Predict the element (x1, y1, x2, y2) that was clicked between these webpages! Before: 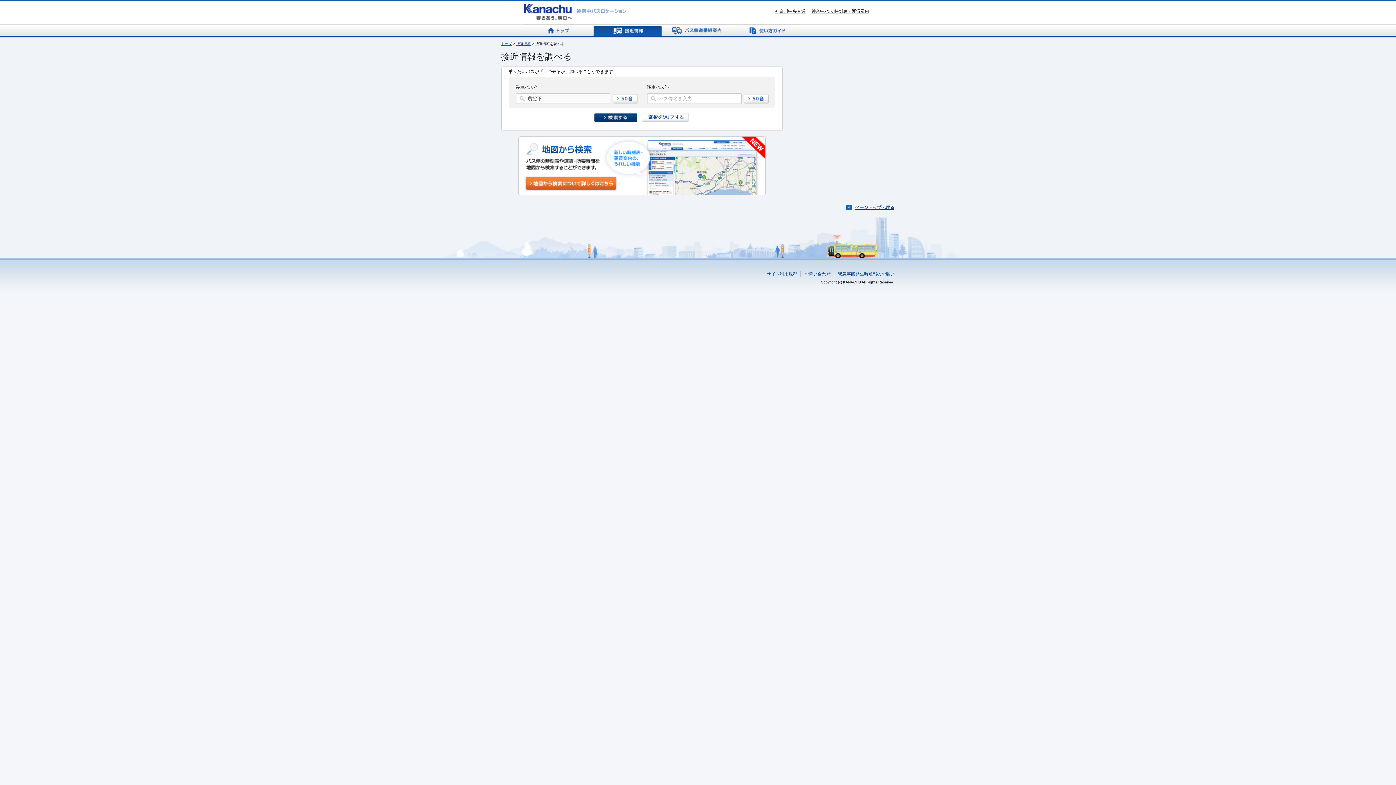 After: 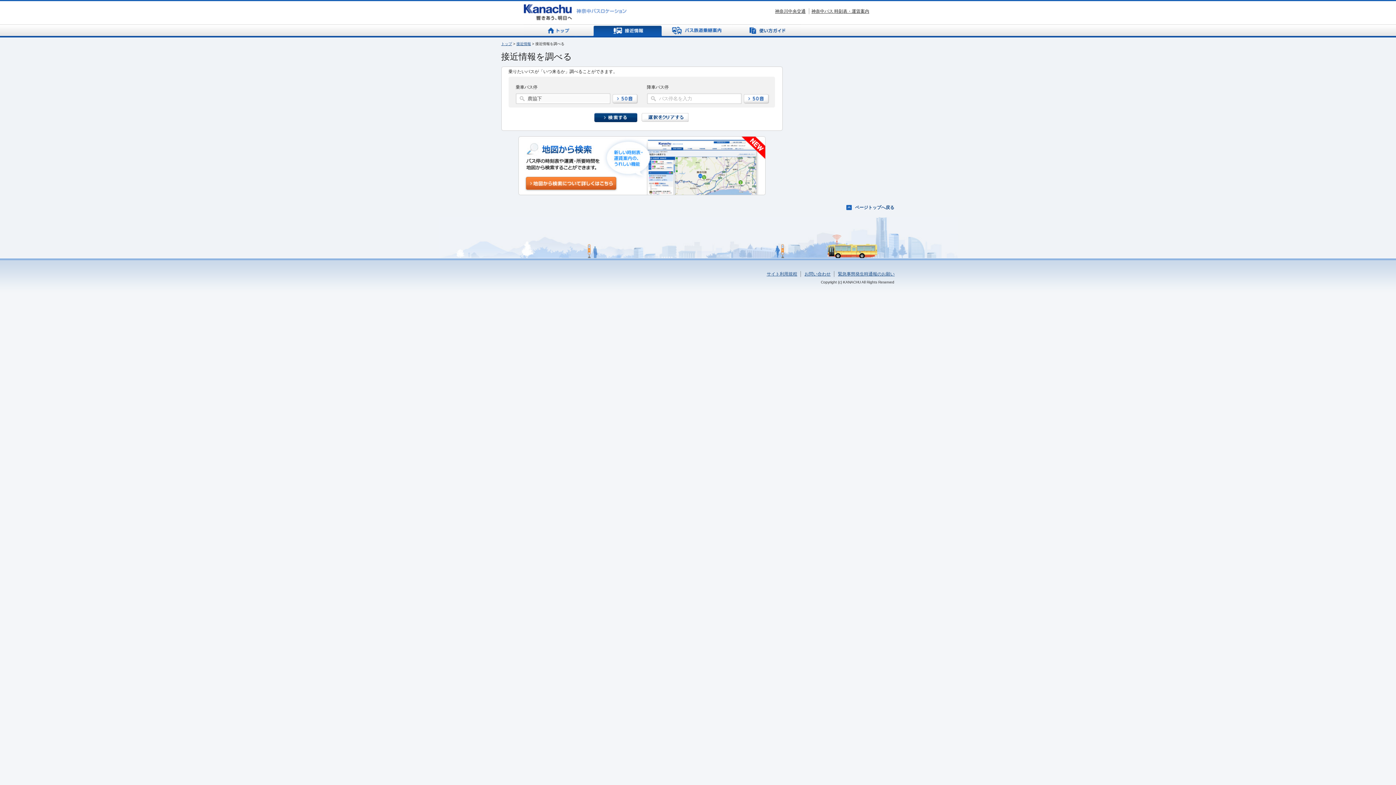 Action: bbox: (846, 205, 894, 210) label: ページトップへ戻る